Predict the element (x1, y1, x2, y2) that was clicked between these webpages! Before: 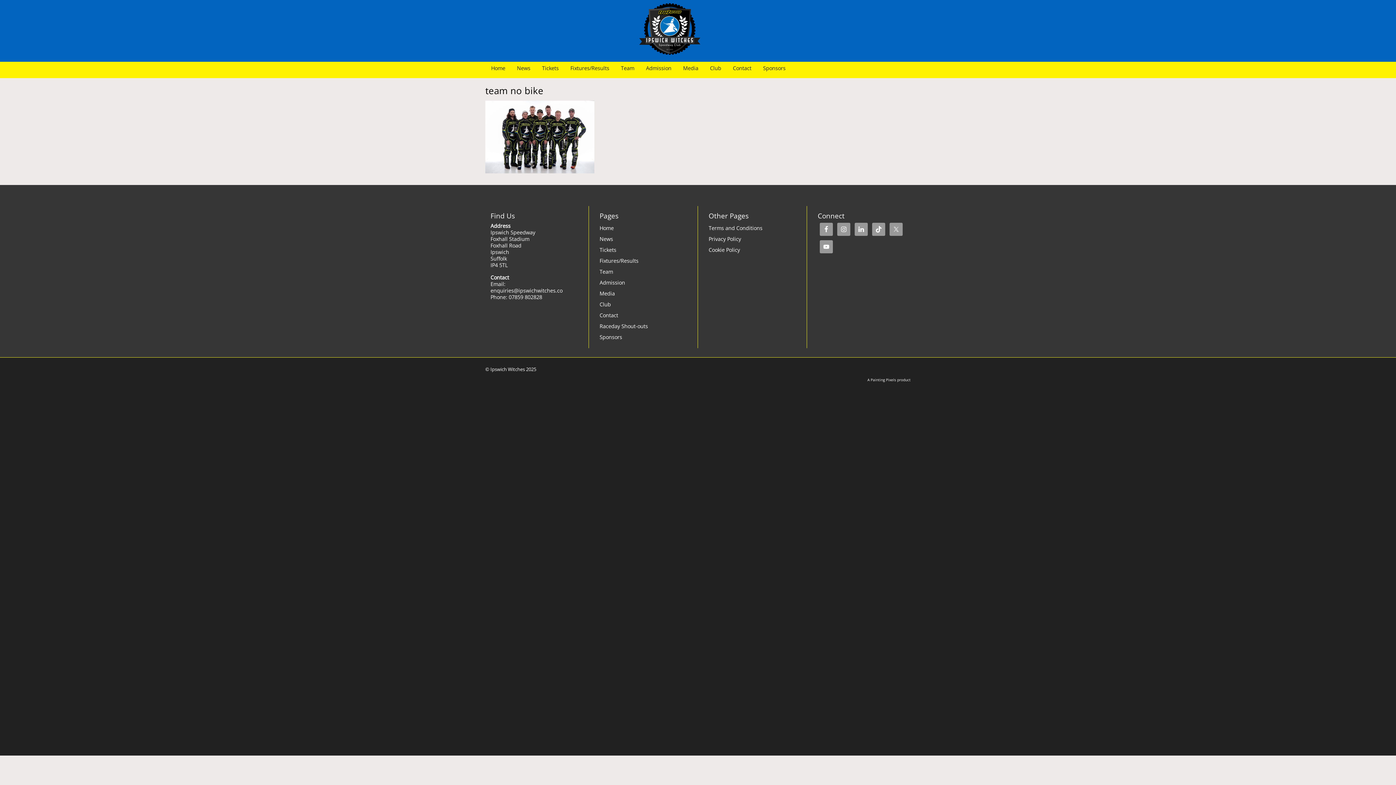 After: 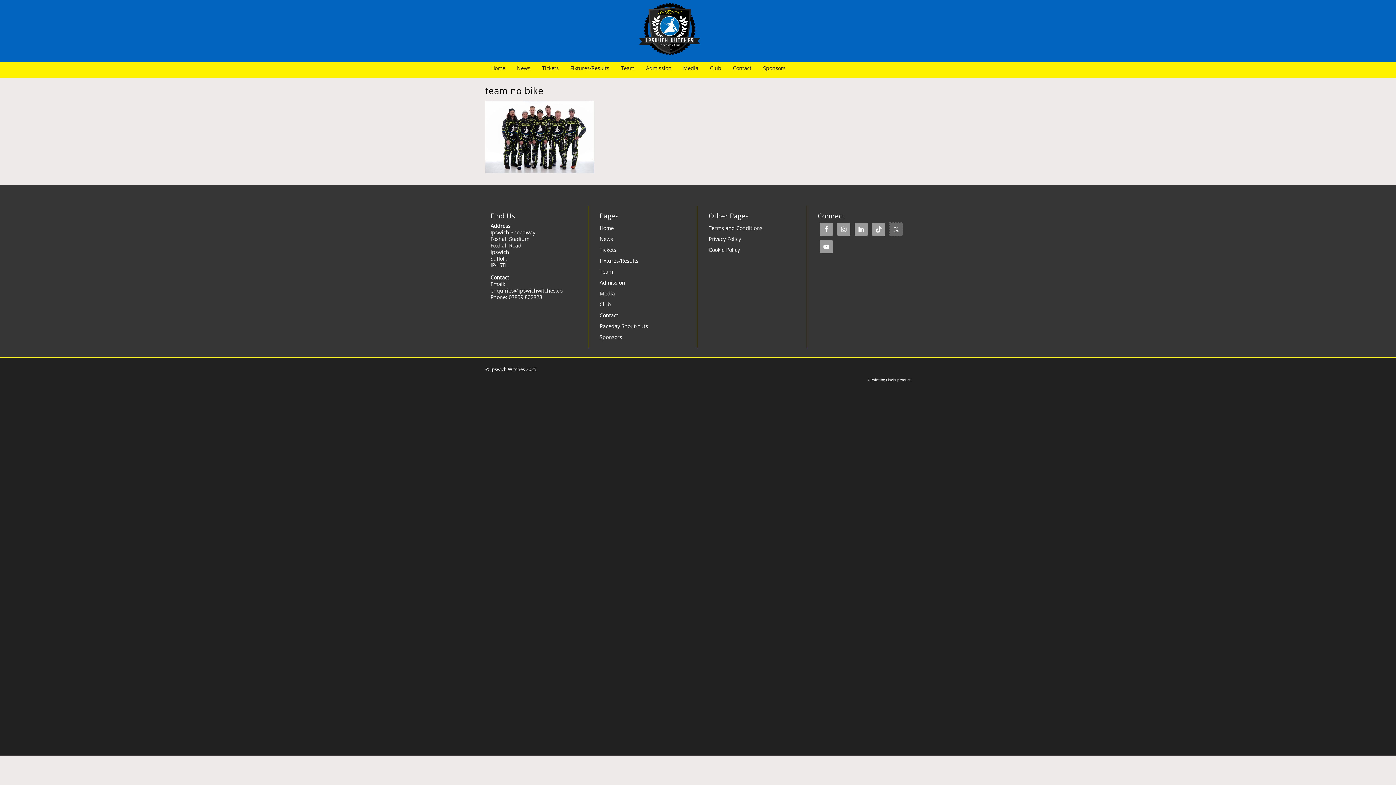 Action: bbox: (889, 222, 903, 235)